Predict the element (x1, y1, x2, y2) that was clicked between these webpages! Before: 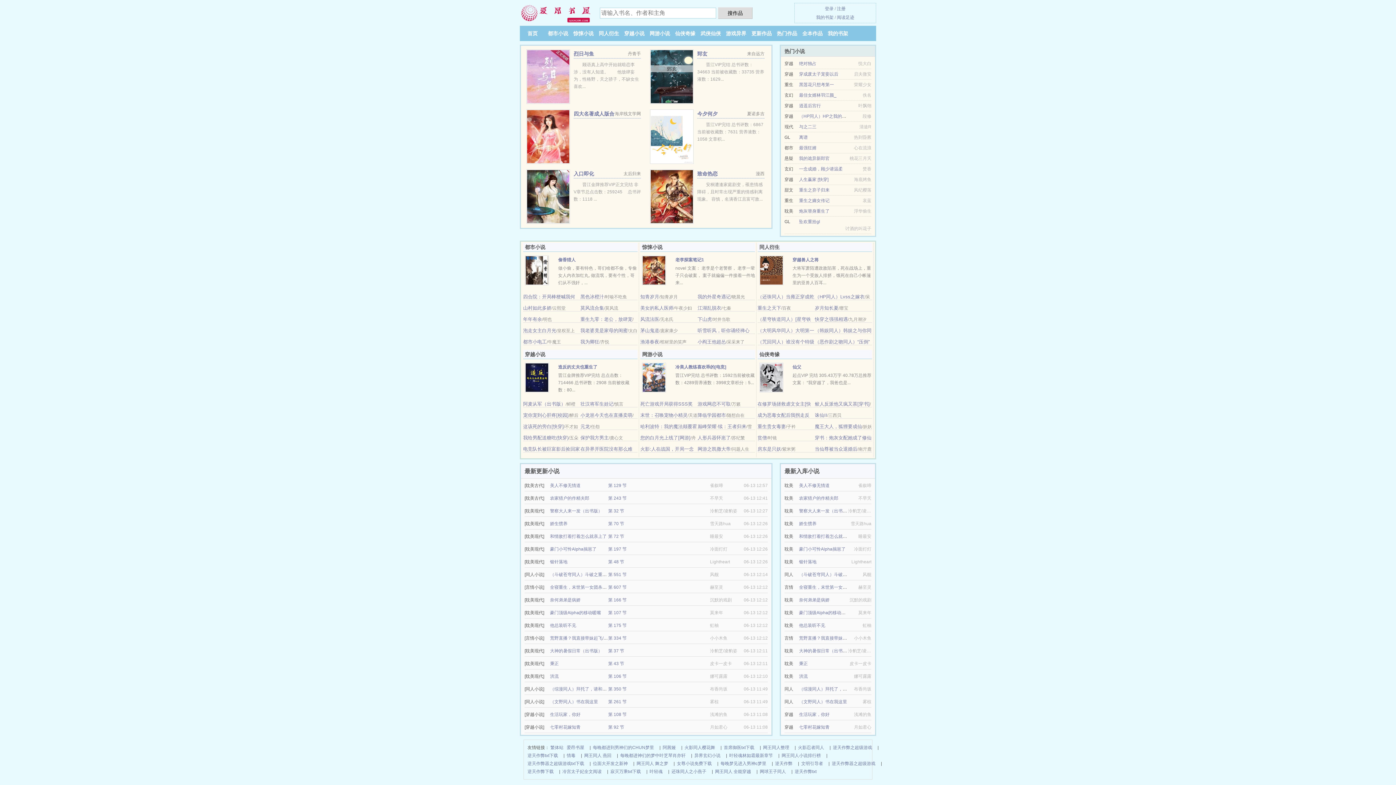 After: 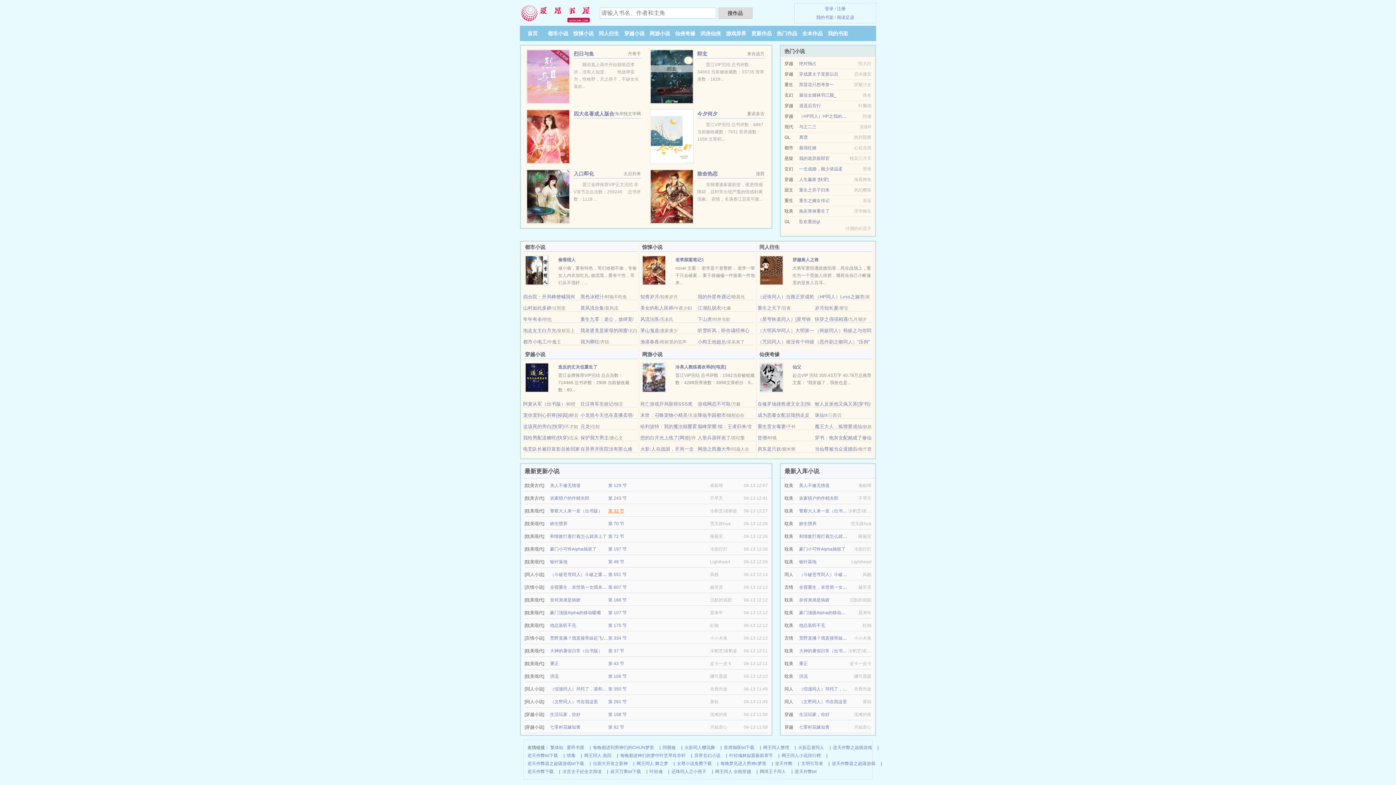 Action: bbox: (608, 508, 624, 513) label: 第 32 节